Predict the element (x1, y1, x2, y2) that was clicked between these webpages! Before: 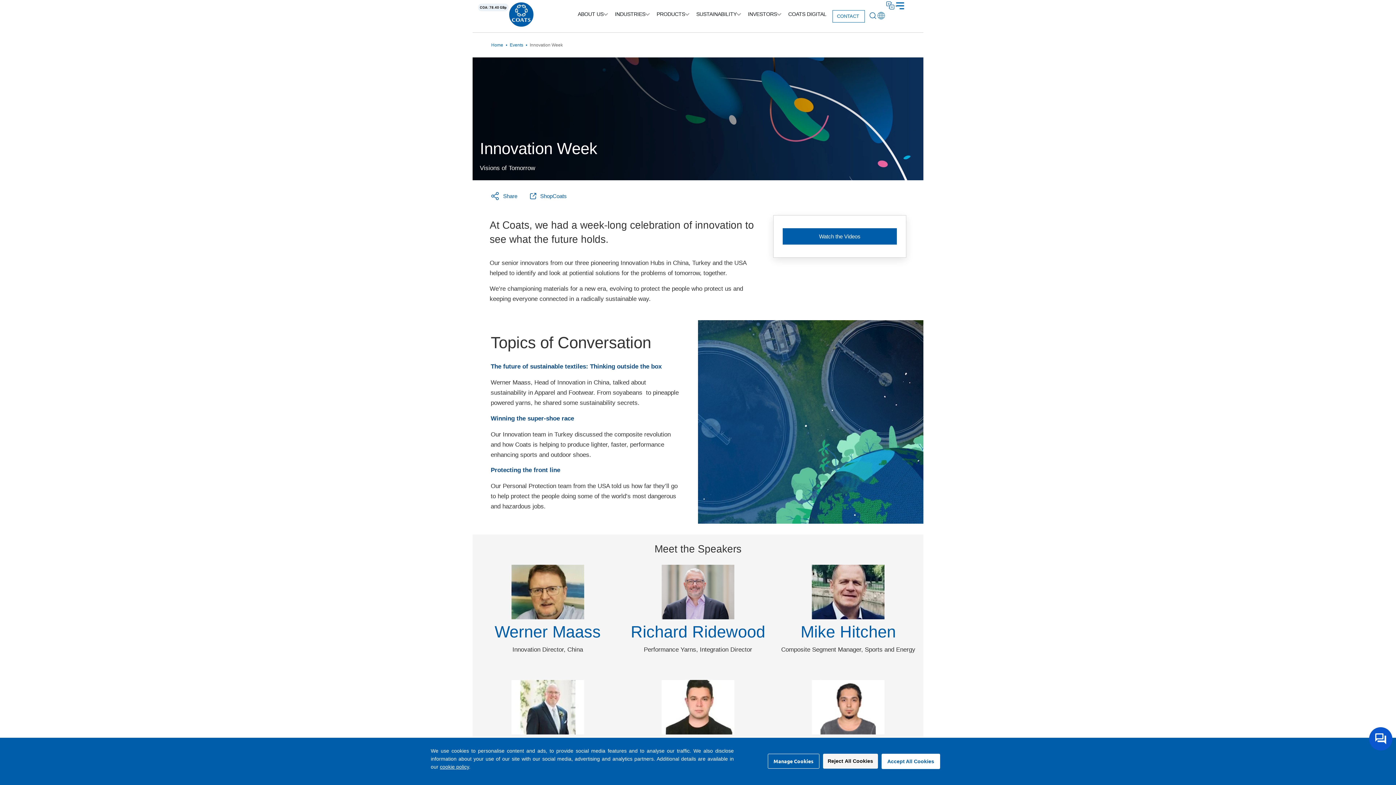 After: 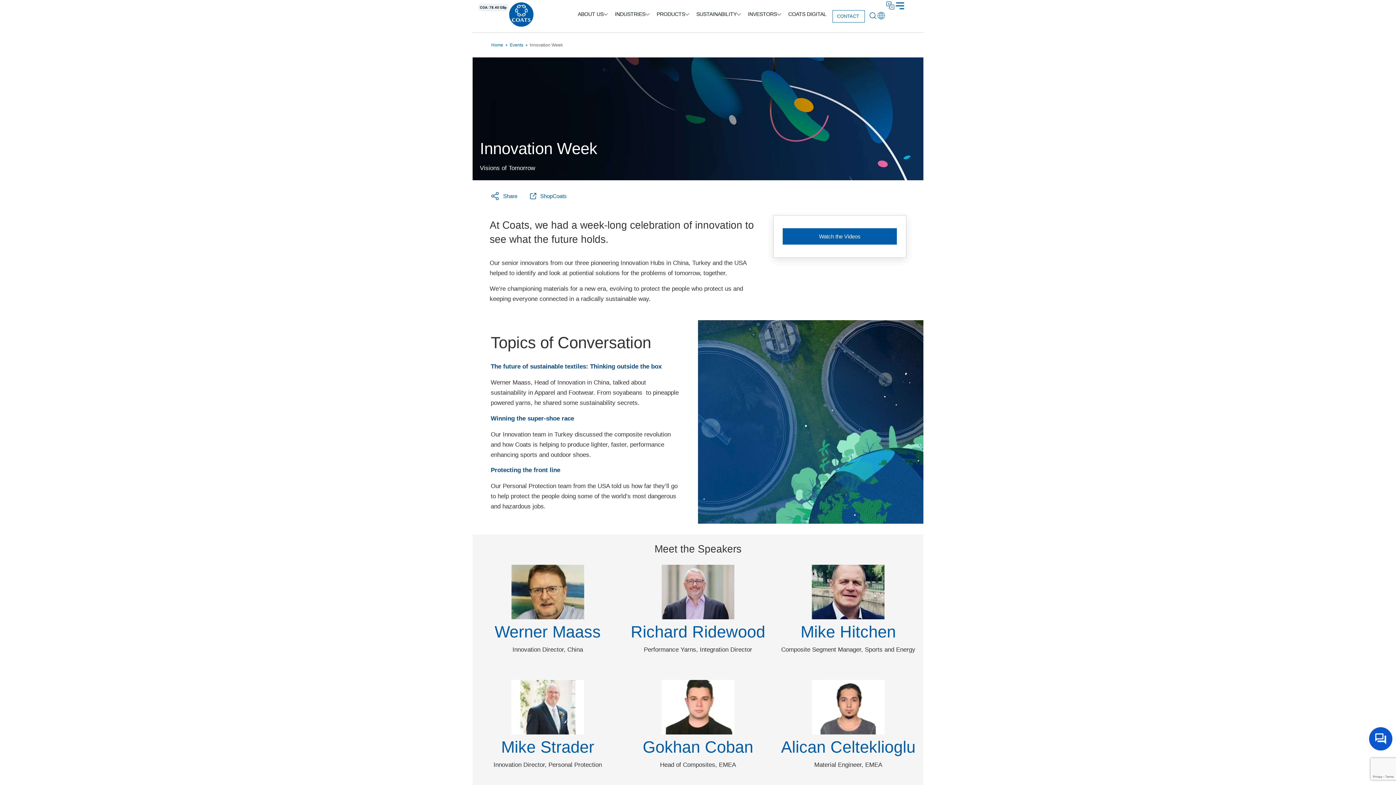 Action: label: Reject All Cookies bbox: (823, 754, 878, 769)